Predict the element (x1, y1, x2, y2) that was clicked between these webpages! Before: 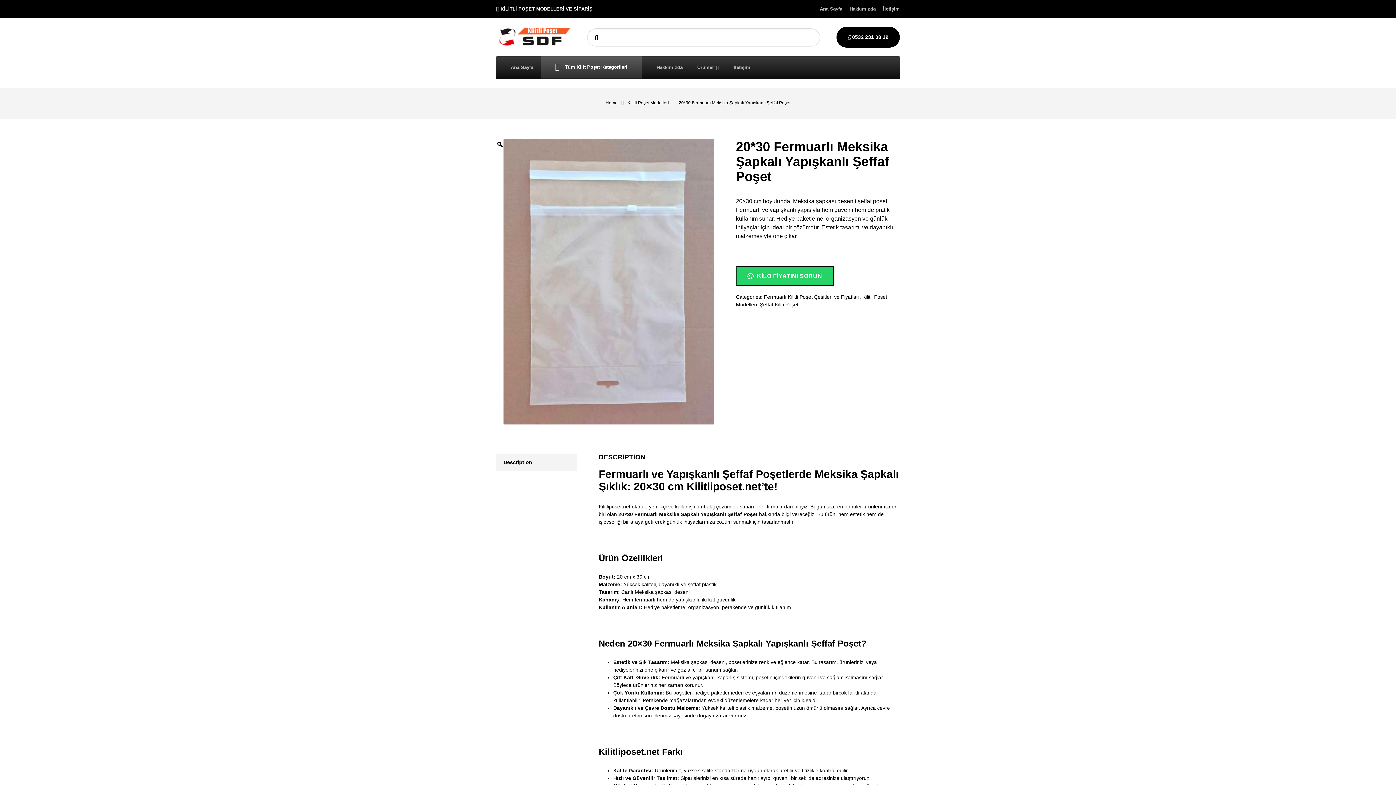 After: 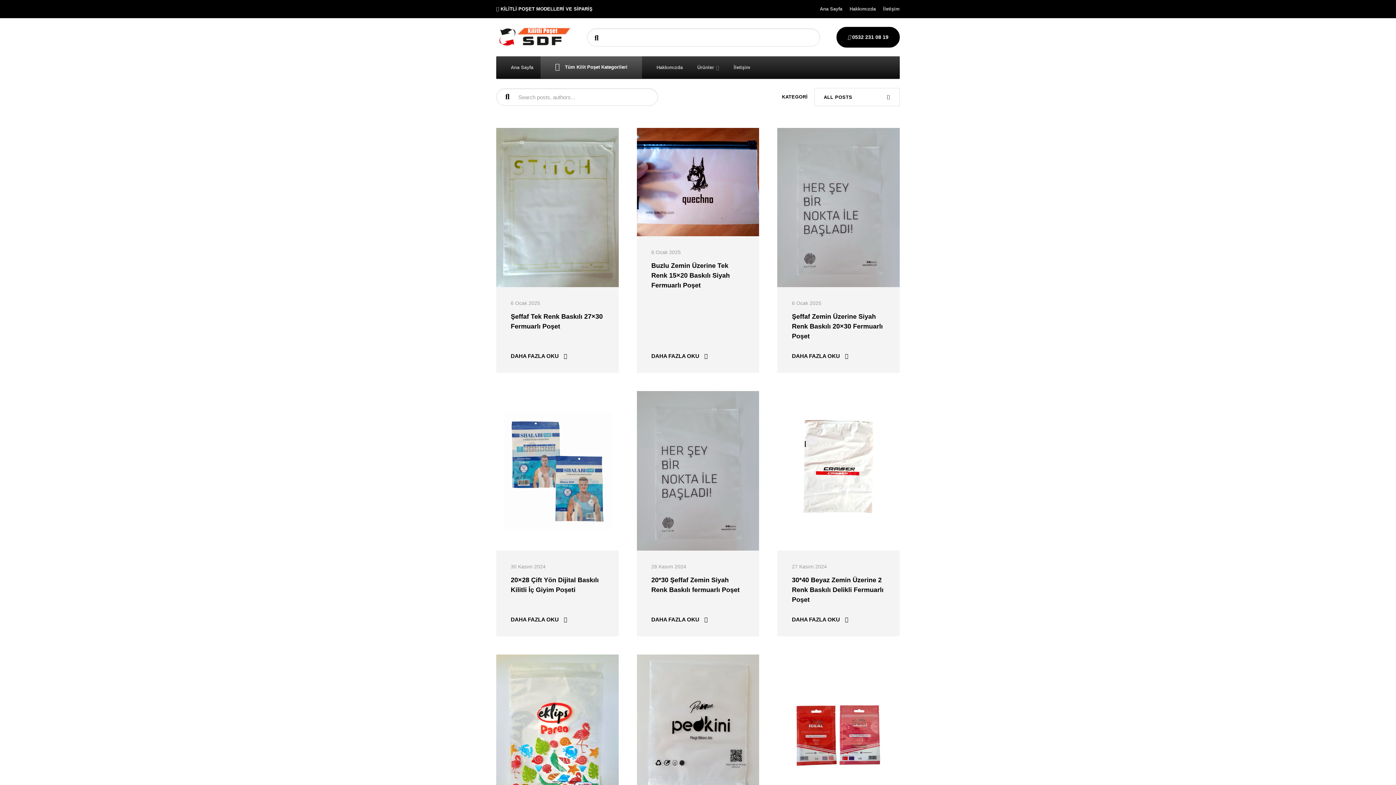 Action: bbox: (587, 28, 605, 46)